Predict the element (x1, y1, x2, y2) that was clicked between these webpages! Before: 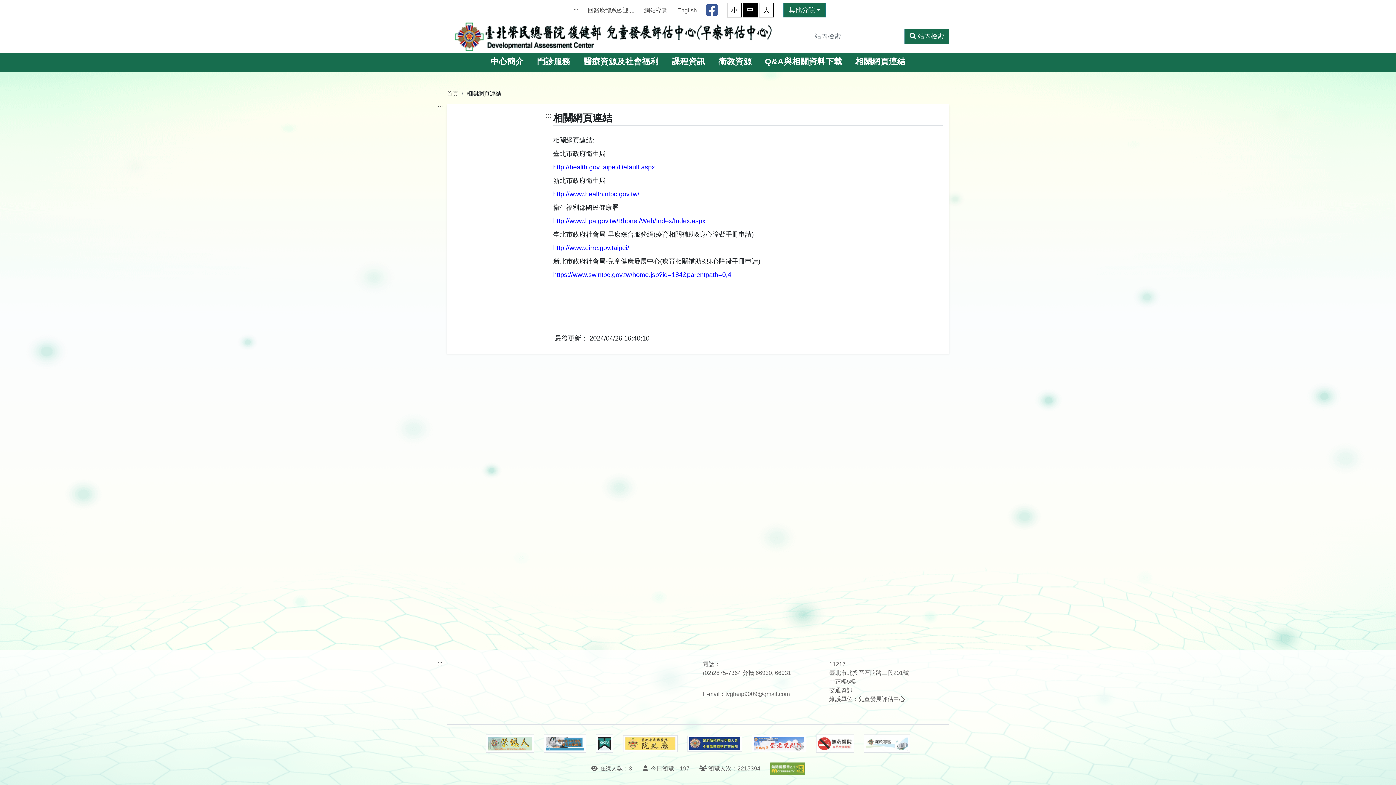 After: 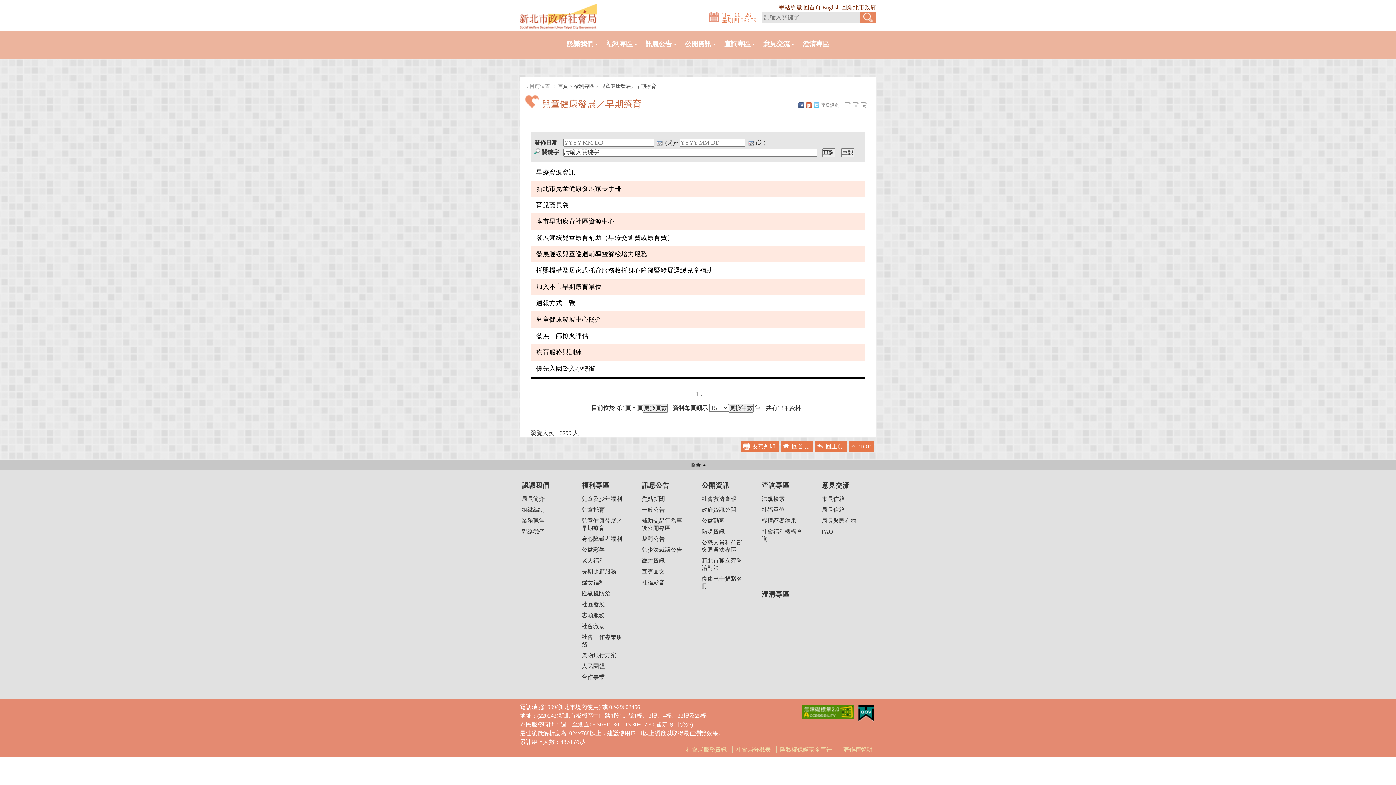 Action: bbox: (553, 271, 731, 278) label: https://www.sw.ntpc.gov.tw/home.jsp?id=184&parentpath=0,4